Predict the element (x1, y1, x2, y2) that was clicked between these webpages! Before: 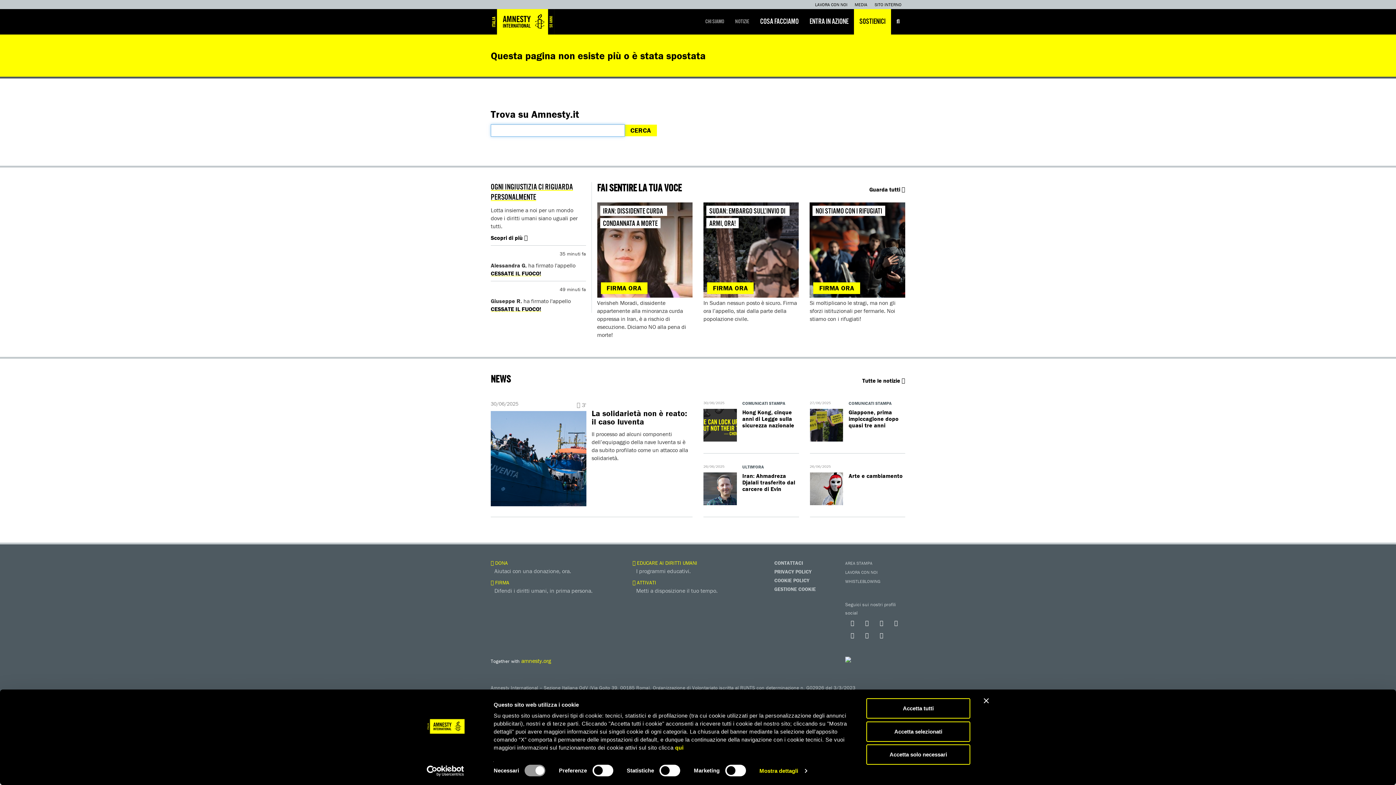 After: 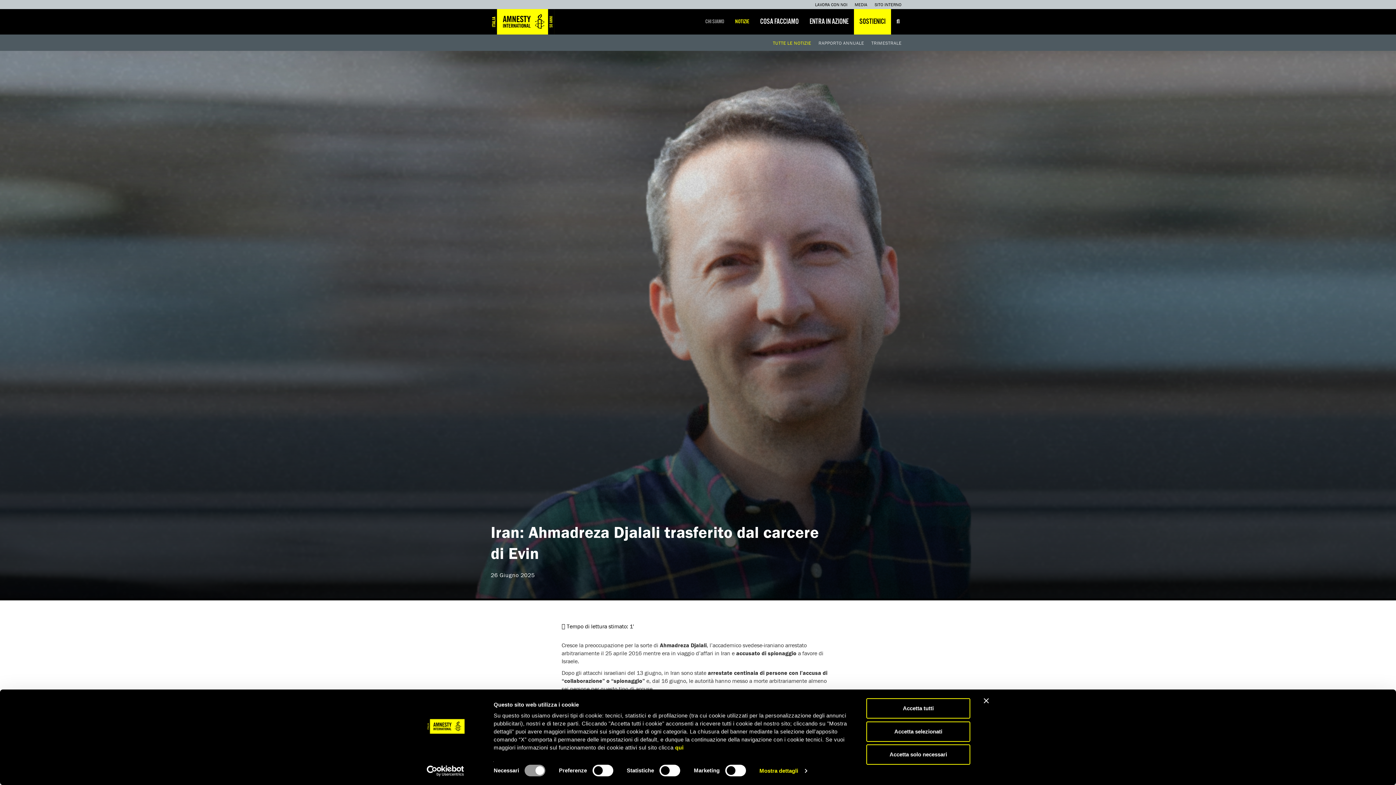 Action: bbox: (742, 472, 799, 492) label: Iran: Ahmadreza Djalali trasferito dal carcere di Evin